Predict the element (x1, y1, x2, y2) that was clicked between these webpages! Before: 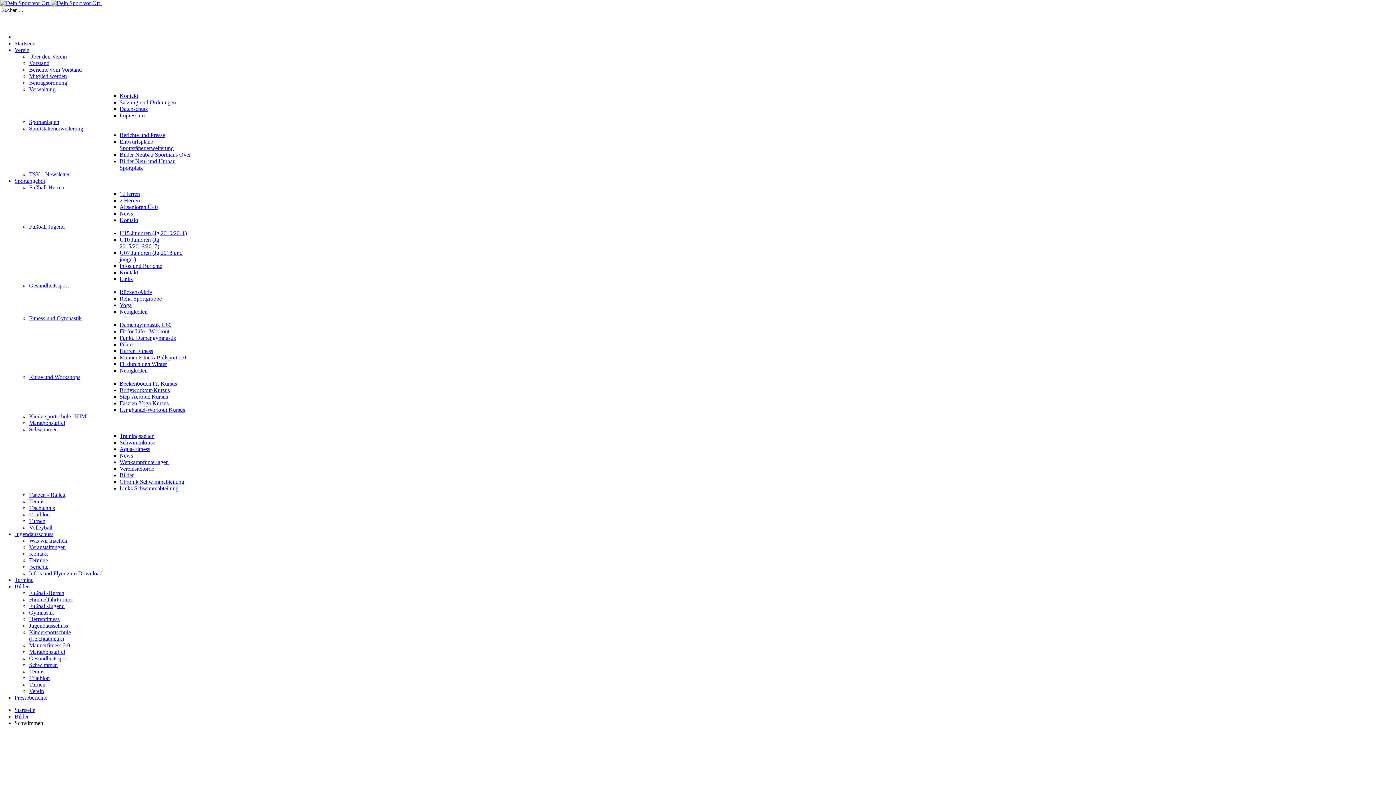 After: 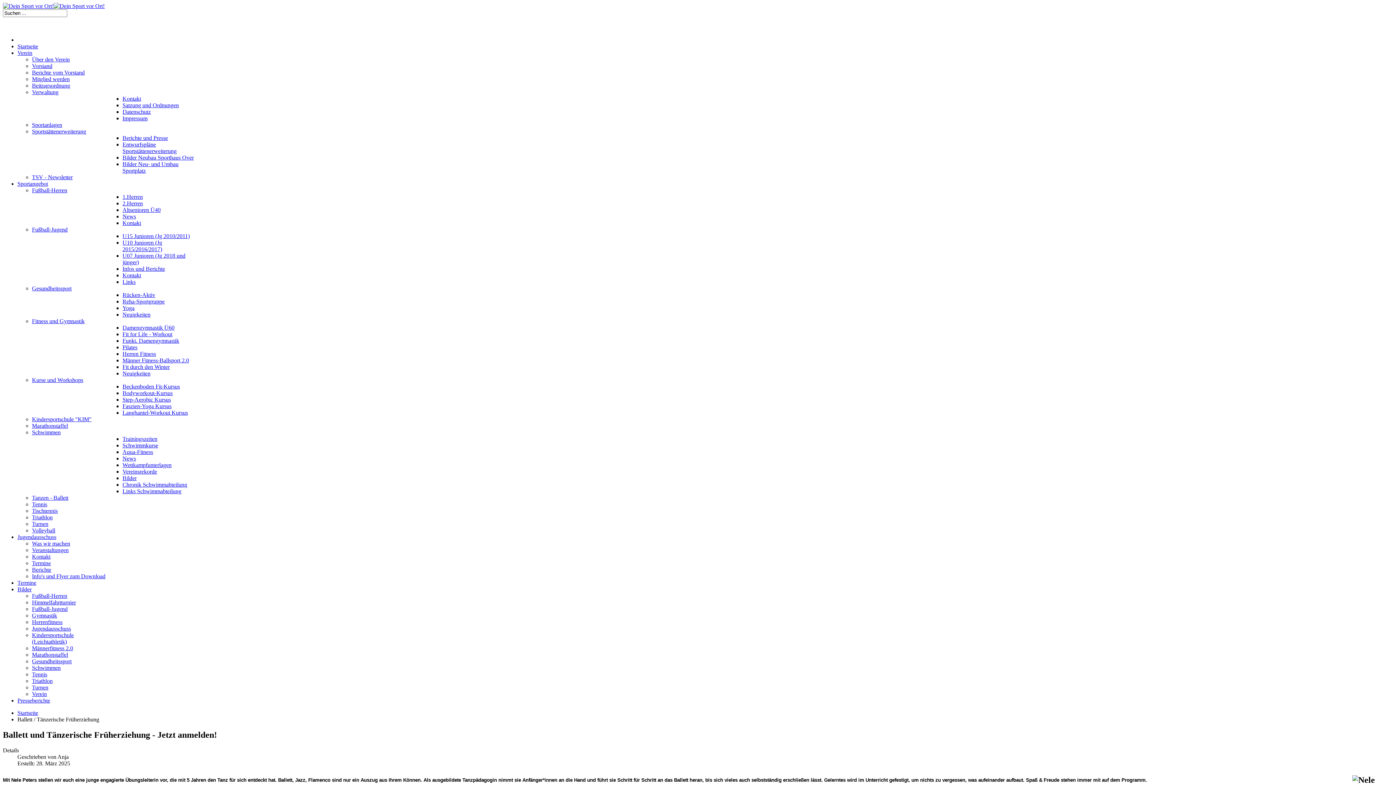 Action: bbox: (29, 492, 65, 498) label: Tanzen - Ballett